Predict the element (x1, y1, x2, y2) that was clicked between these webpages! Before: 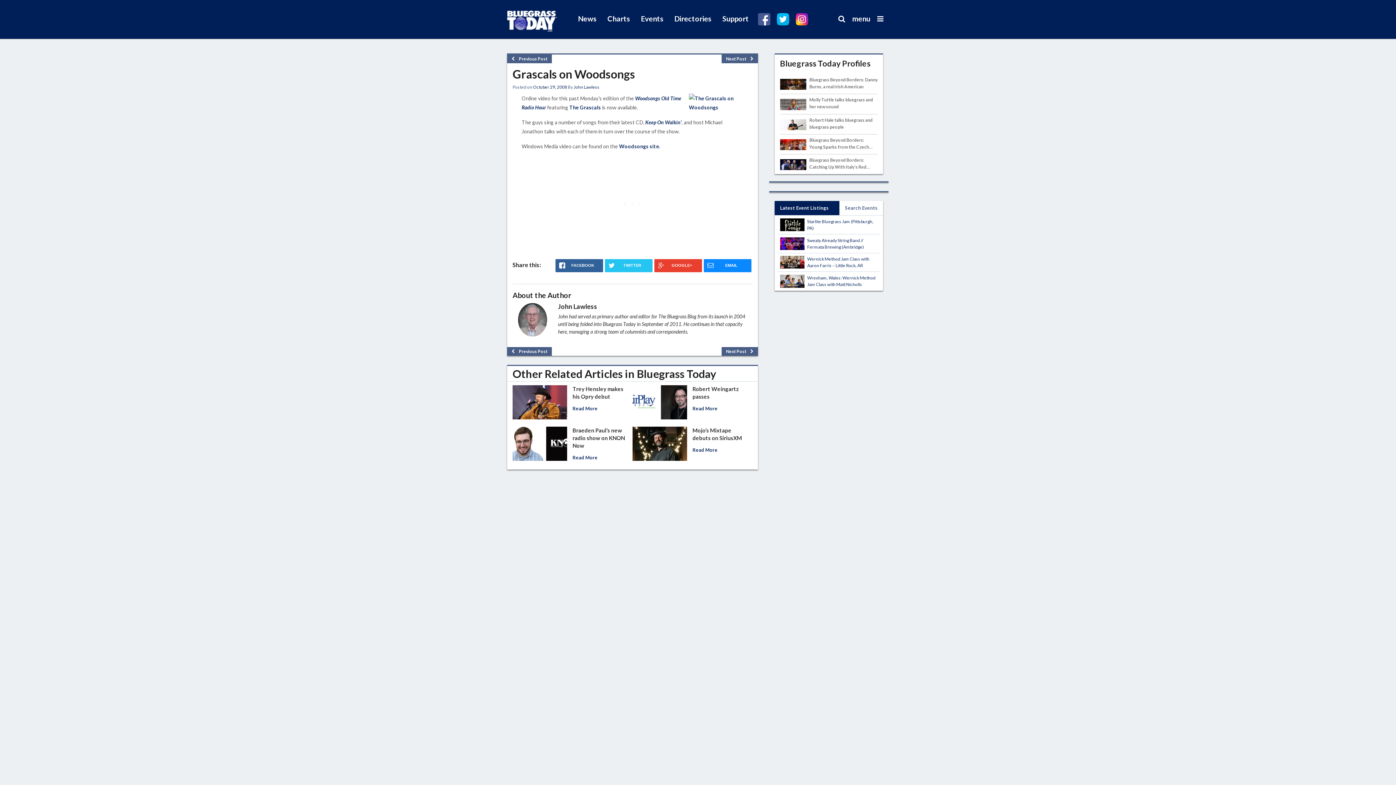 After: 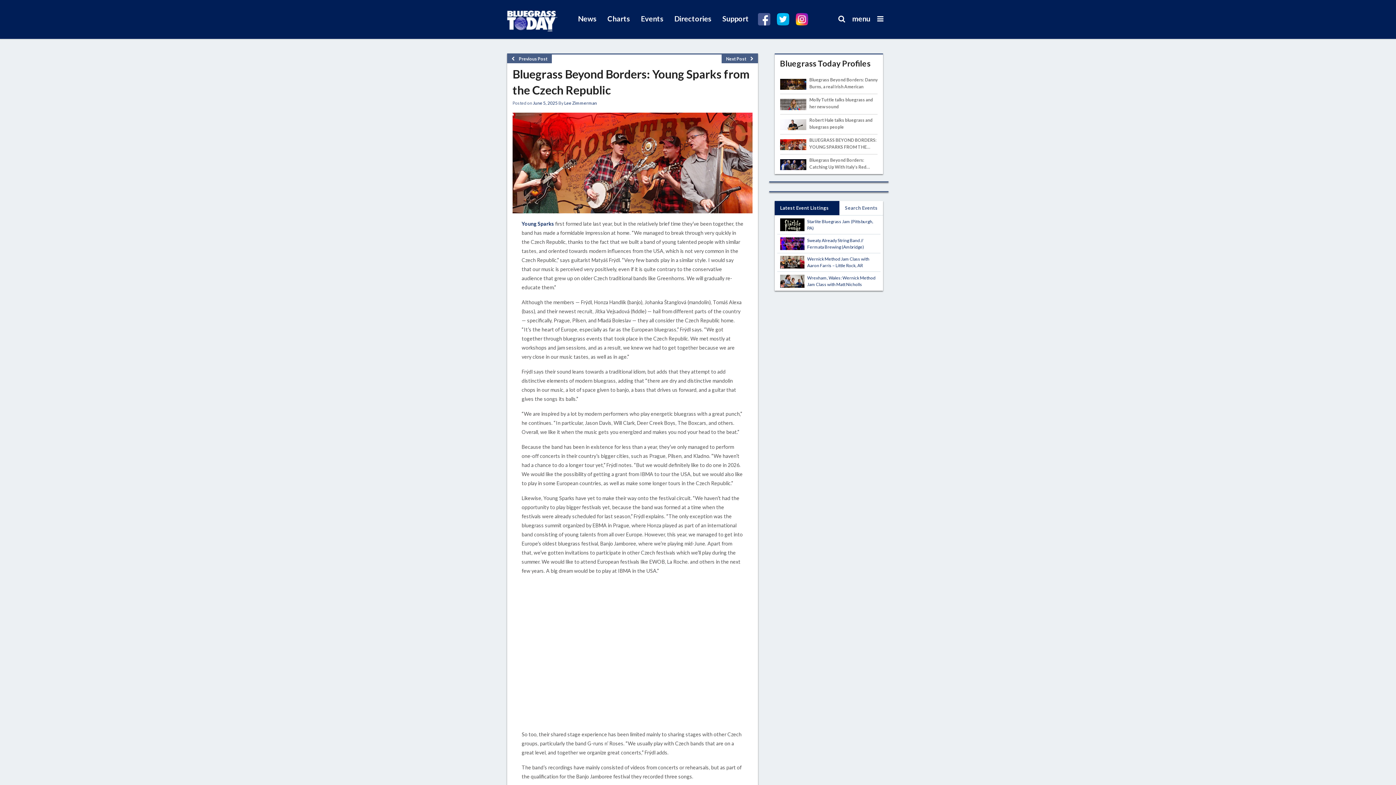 Action: label: Bluegrass Beyond Borders: Young Sparks from the Czech Republic bbox: (809, 136, 877, 150)